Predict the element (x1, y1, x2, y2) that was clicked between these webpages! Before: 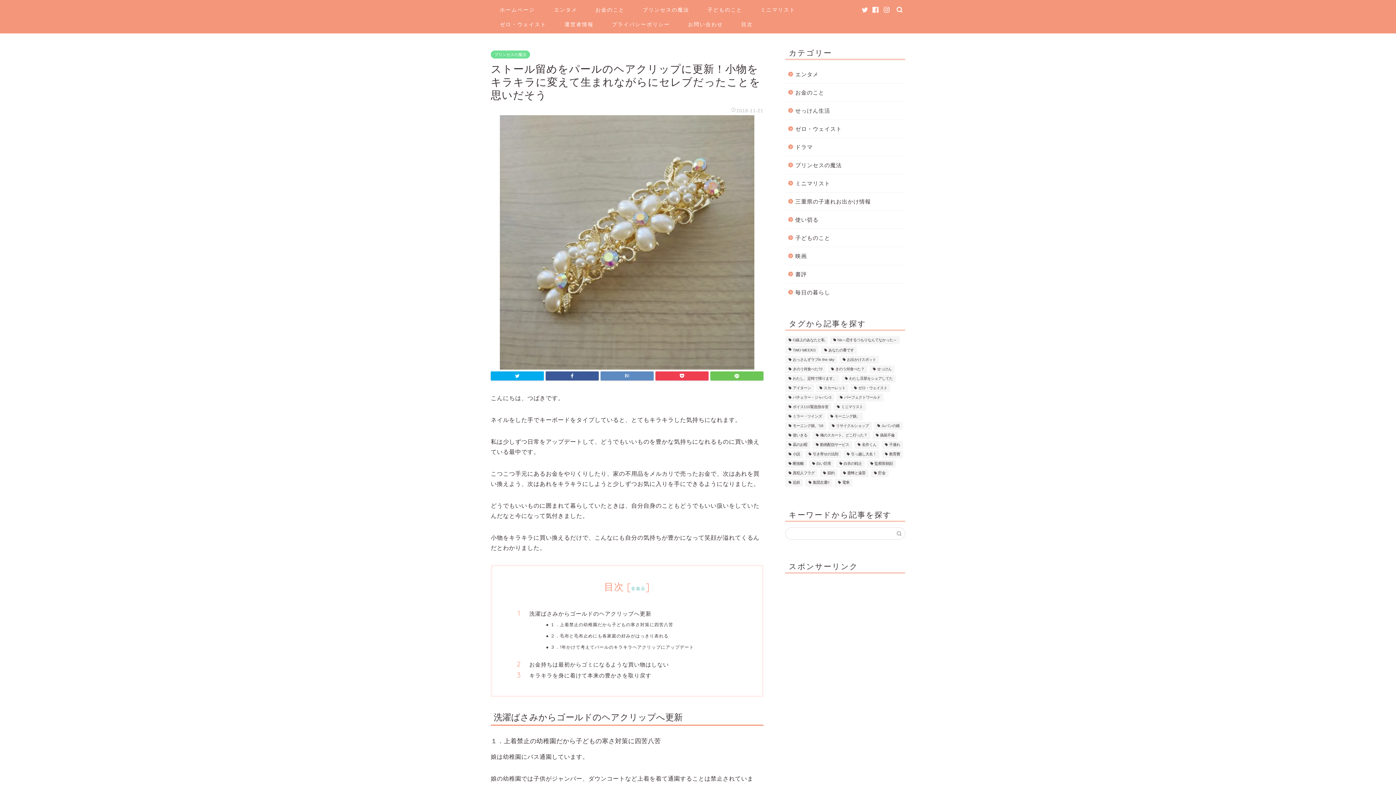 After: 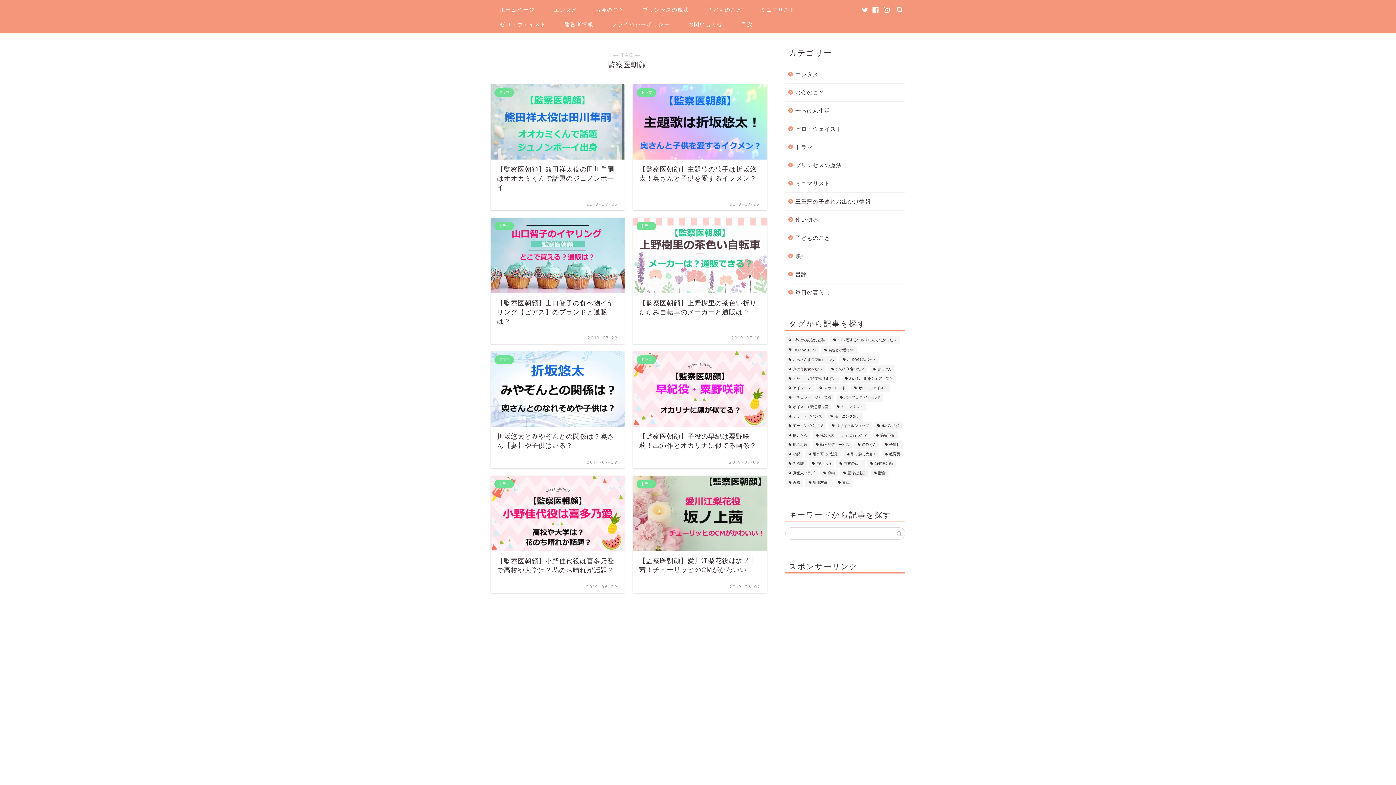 Action: label: 監察医朝顔 (8個の項目) bbox: (867, 460, 895, 468)